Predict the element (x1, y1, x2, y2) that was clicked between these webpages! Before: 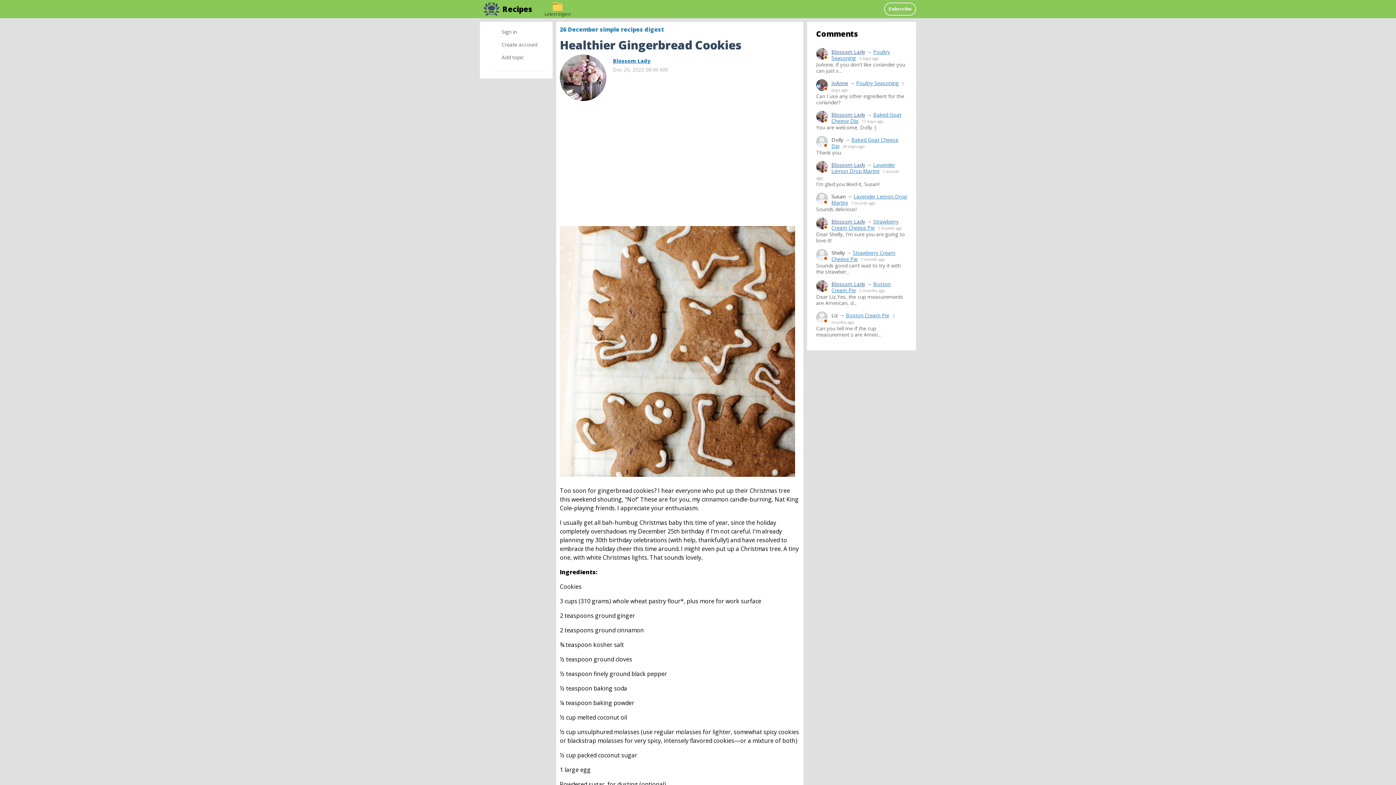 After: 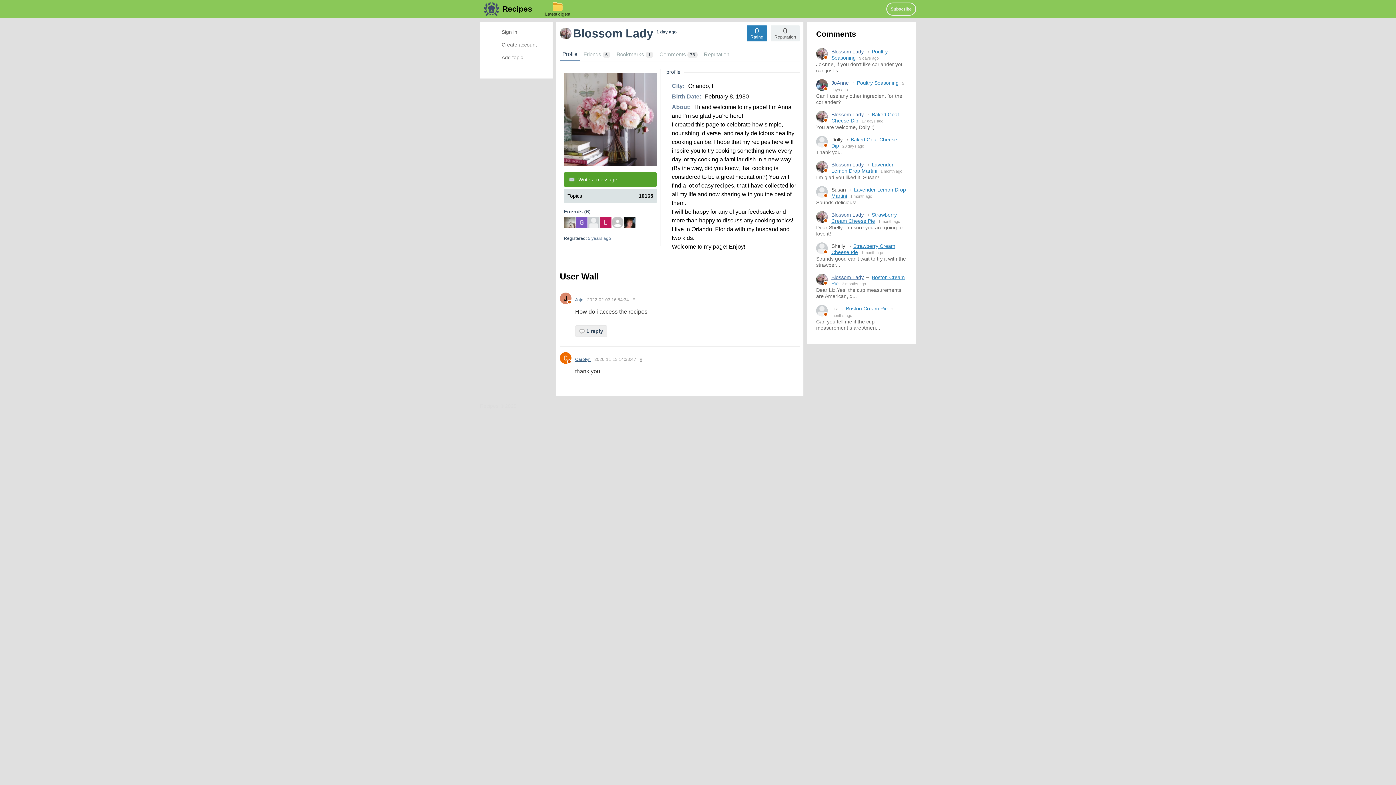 Action: bbox: (831, 161, 865, 168) label: Blossom Lady